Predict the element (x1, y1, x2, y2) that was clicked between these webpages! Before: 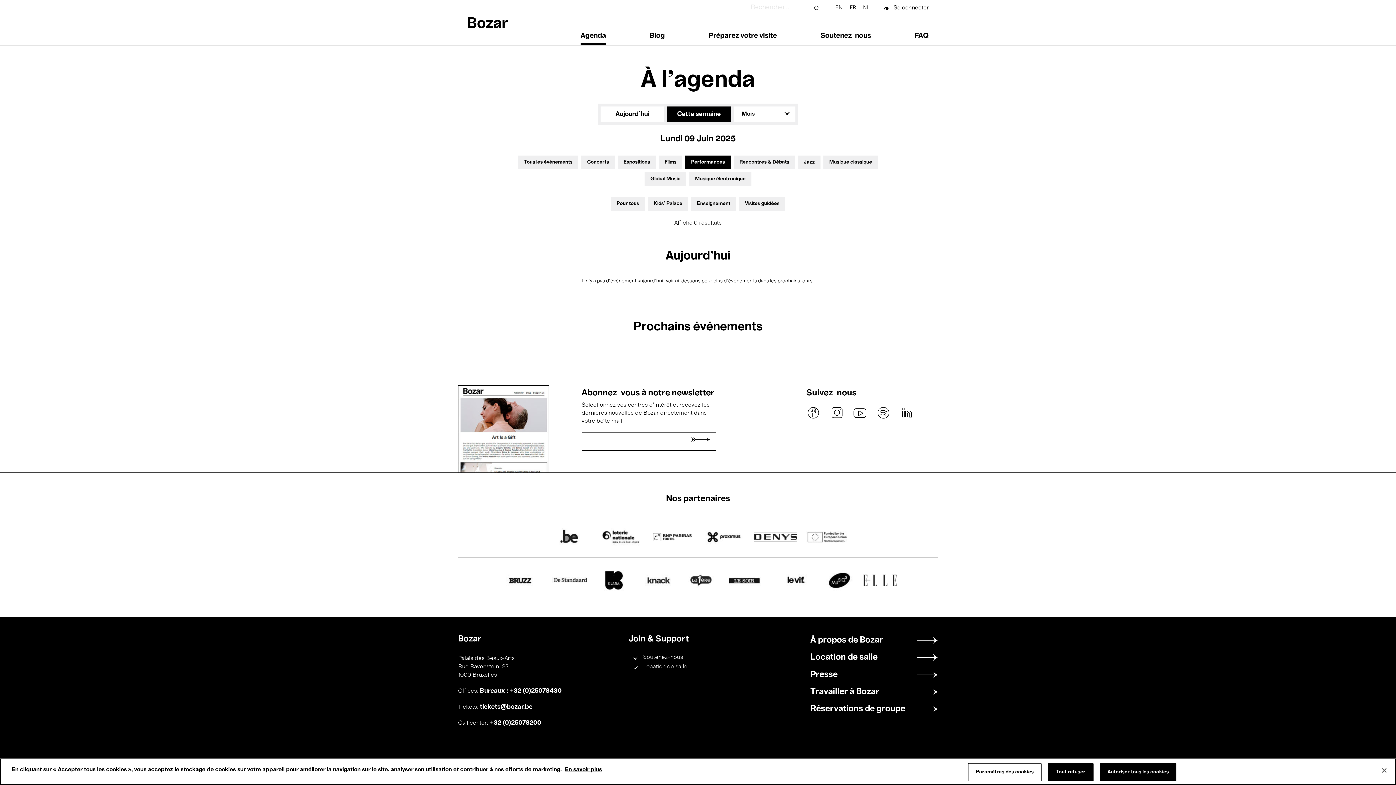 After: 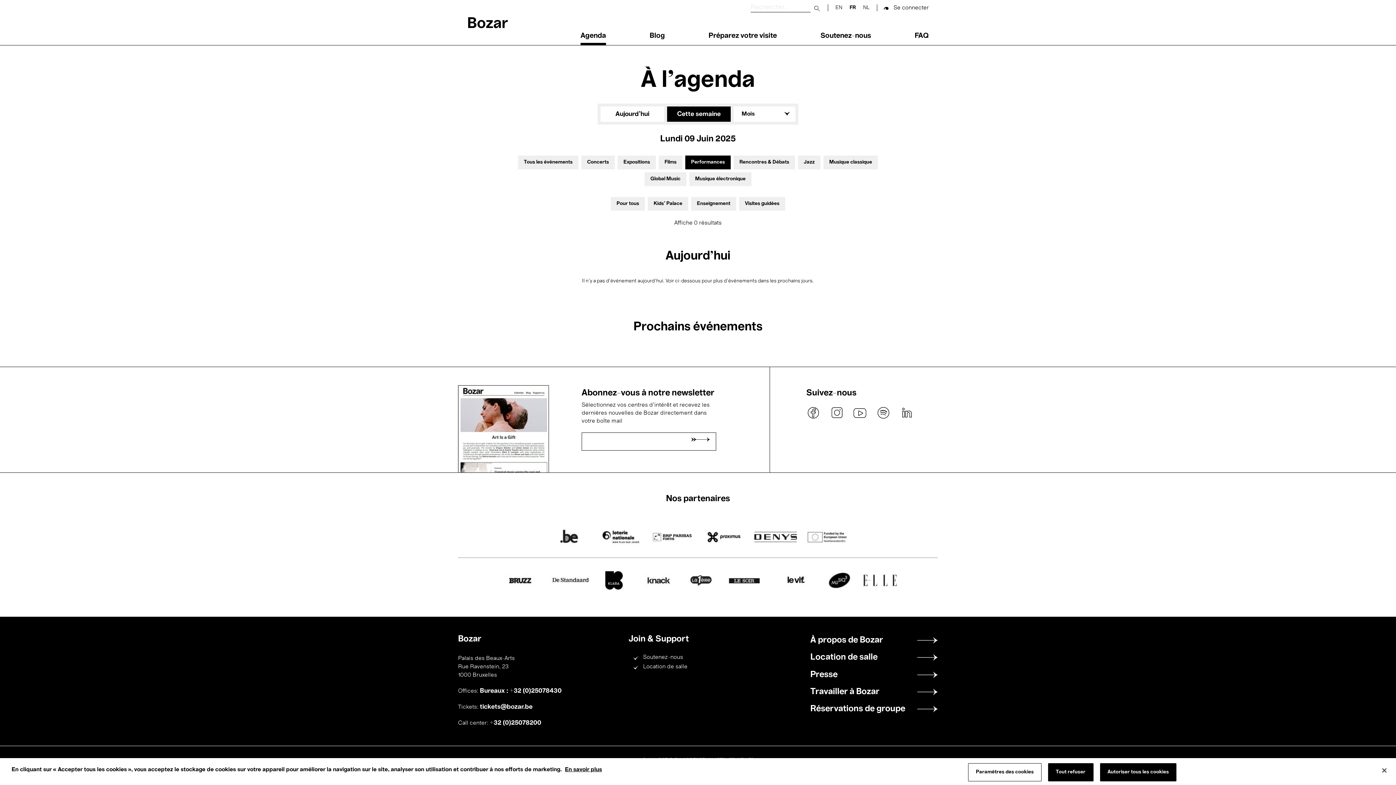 Action: bbox: (549, 571, 591, 591)